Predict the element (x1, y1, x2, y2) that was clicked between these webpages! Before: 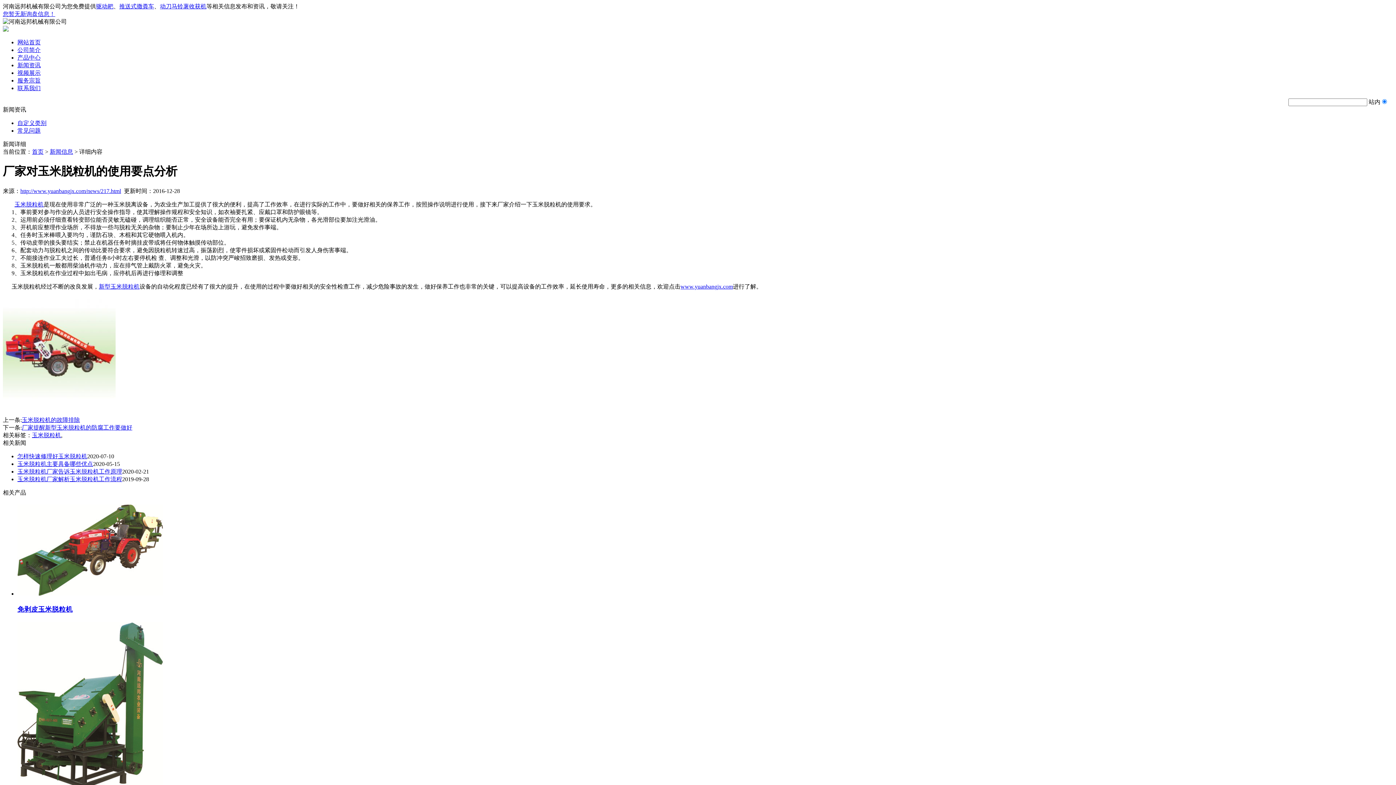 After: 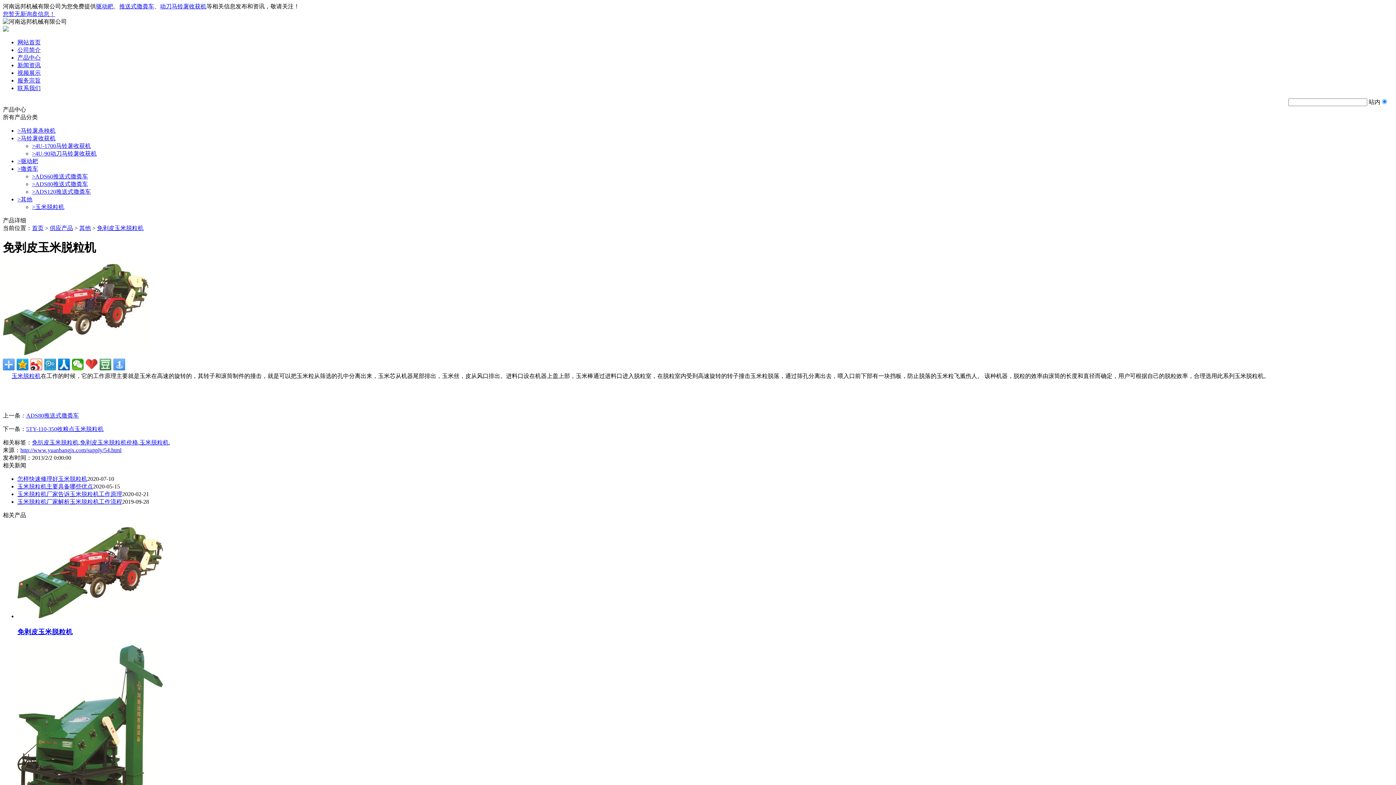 Action: bbox: (17, 590, 162, 597)